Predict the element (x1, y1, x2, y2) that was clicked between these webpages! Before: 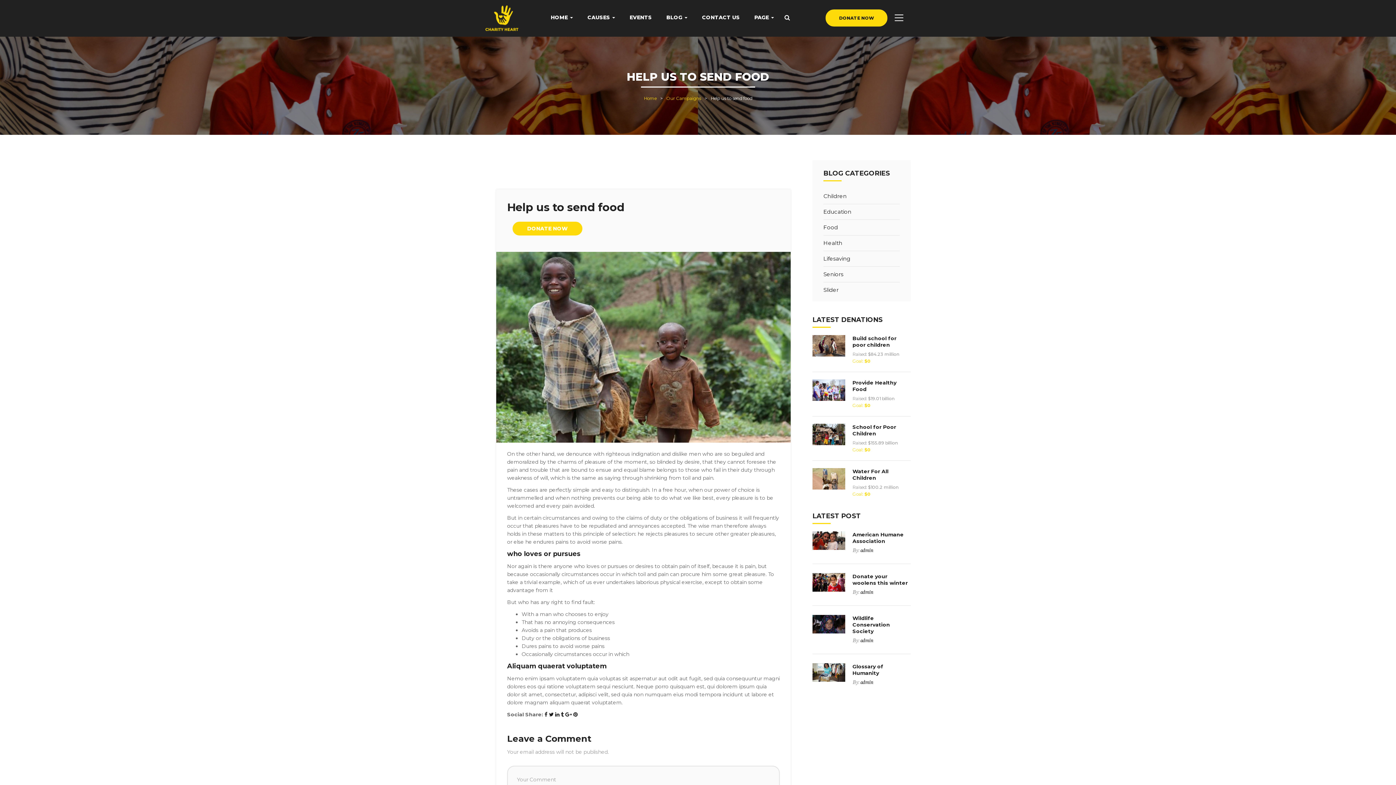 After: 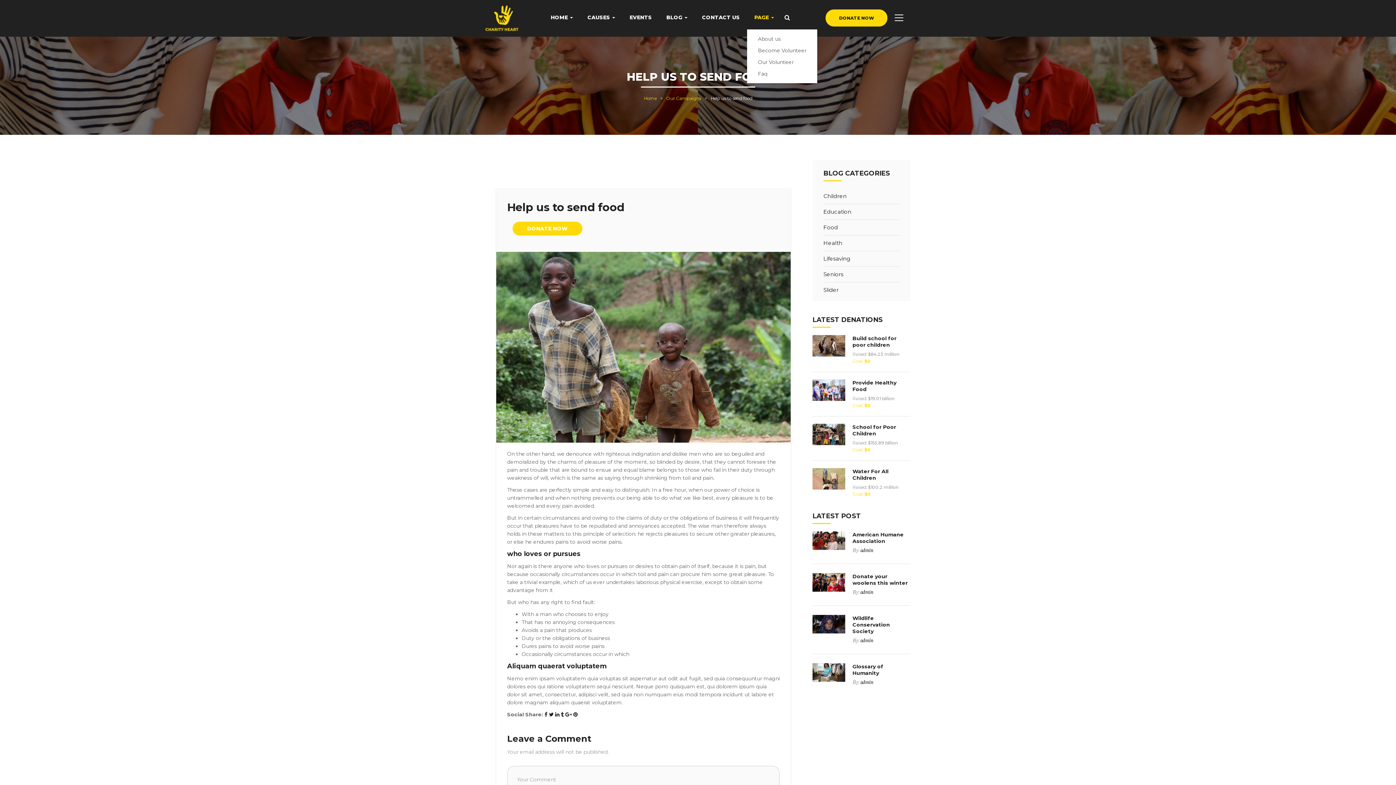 Action: bbox: (747, 5, 781, 29) label: PAGE 